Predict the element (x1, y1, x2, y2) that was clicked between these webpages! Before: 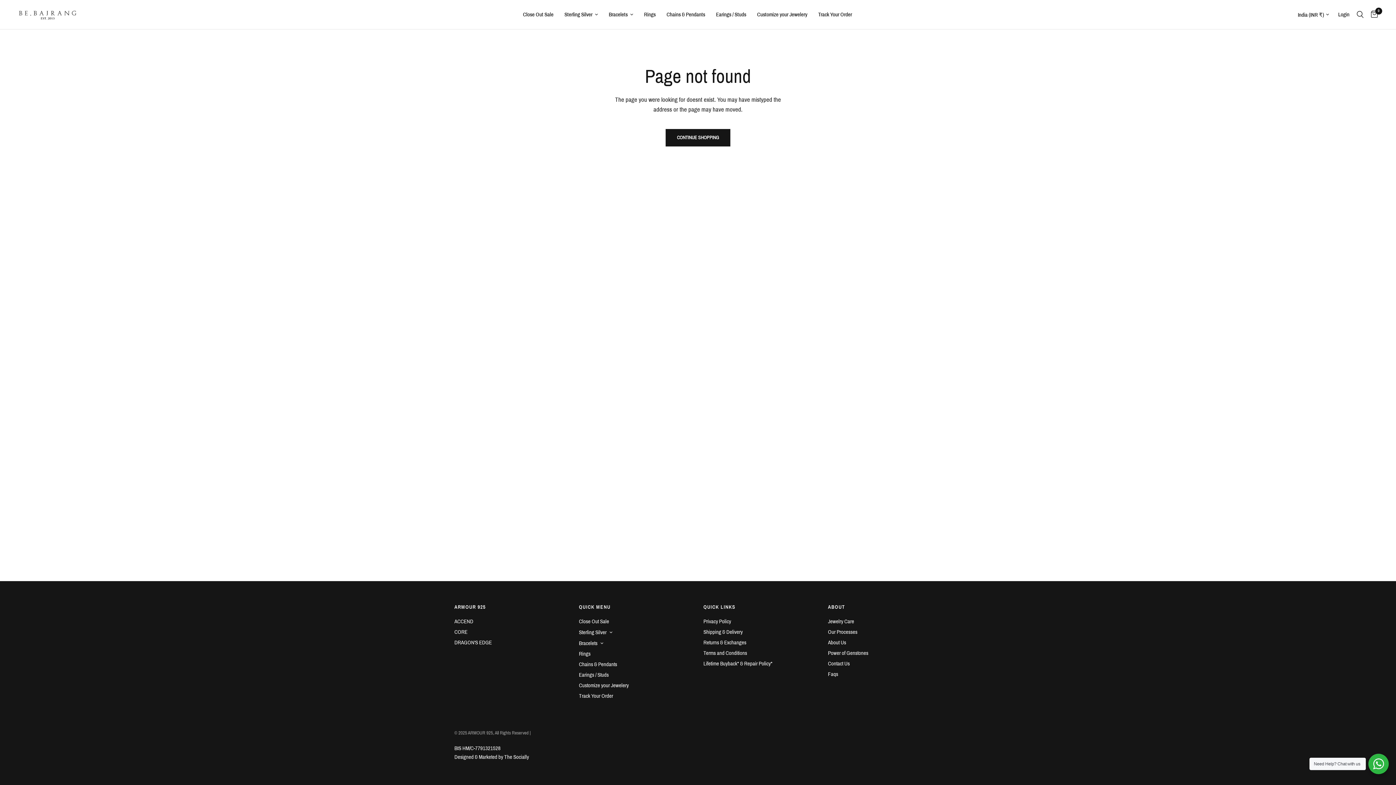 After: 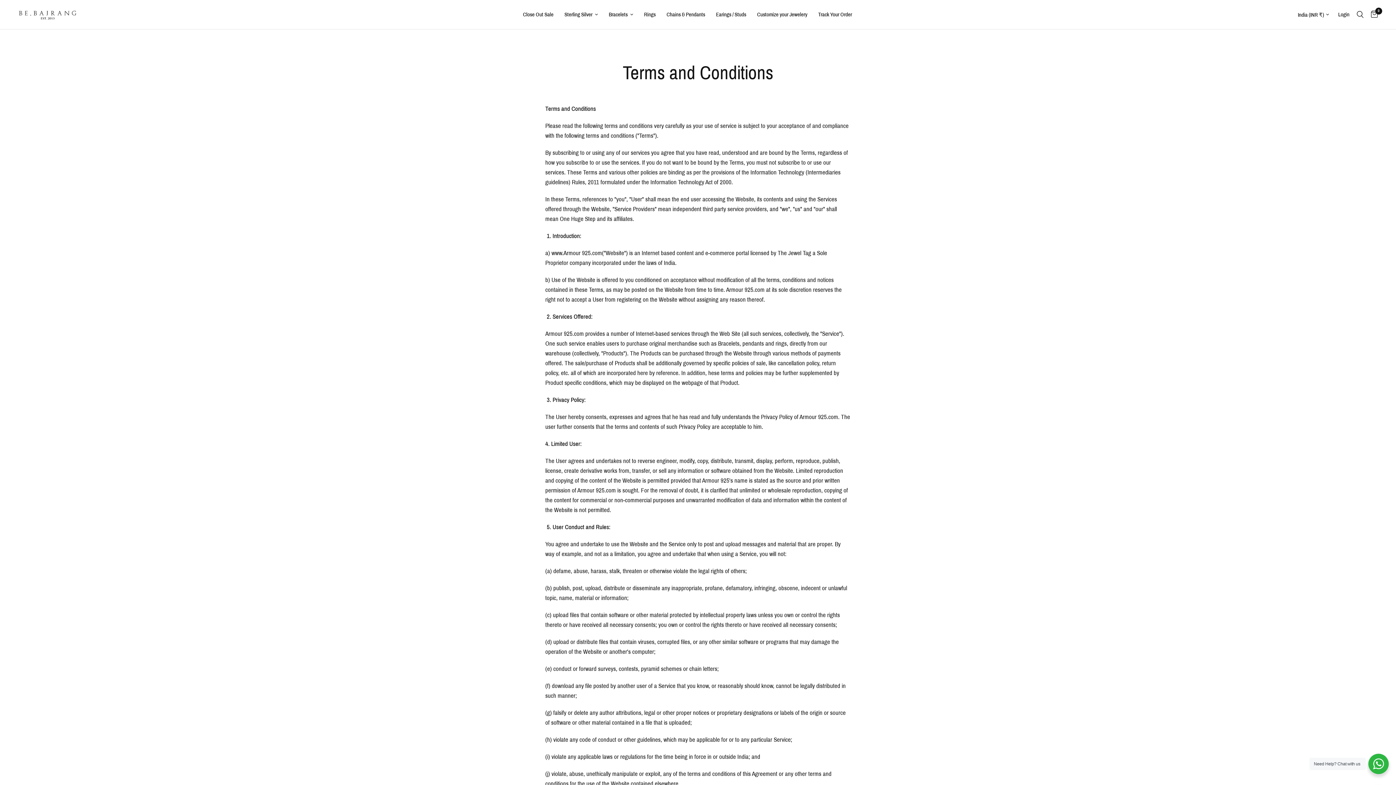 Action: label: Terms and Conditions bbox: (703, 650, 747, 656)